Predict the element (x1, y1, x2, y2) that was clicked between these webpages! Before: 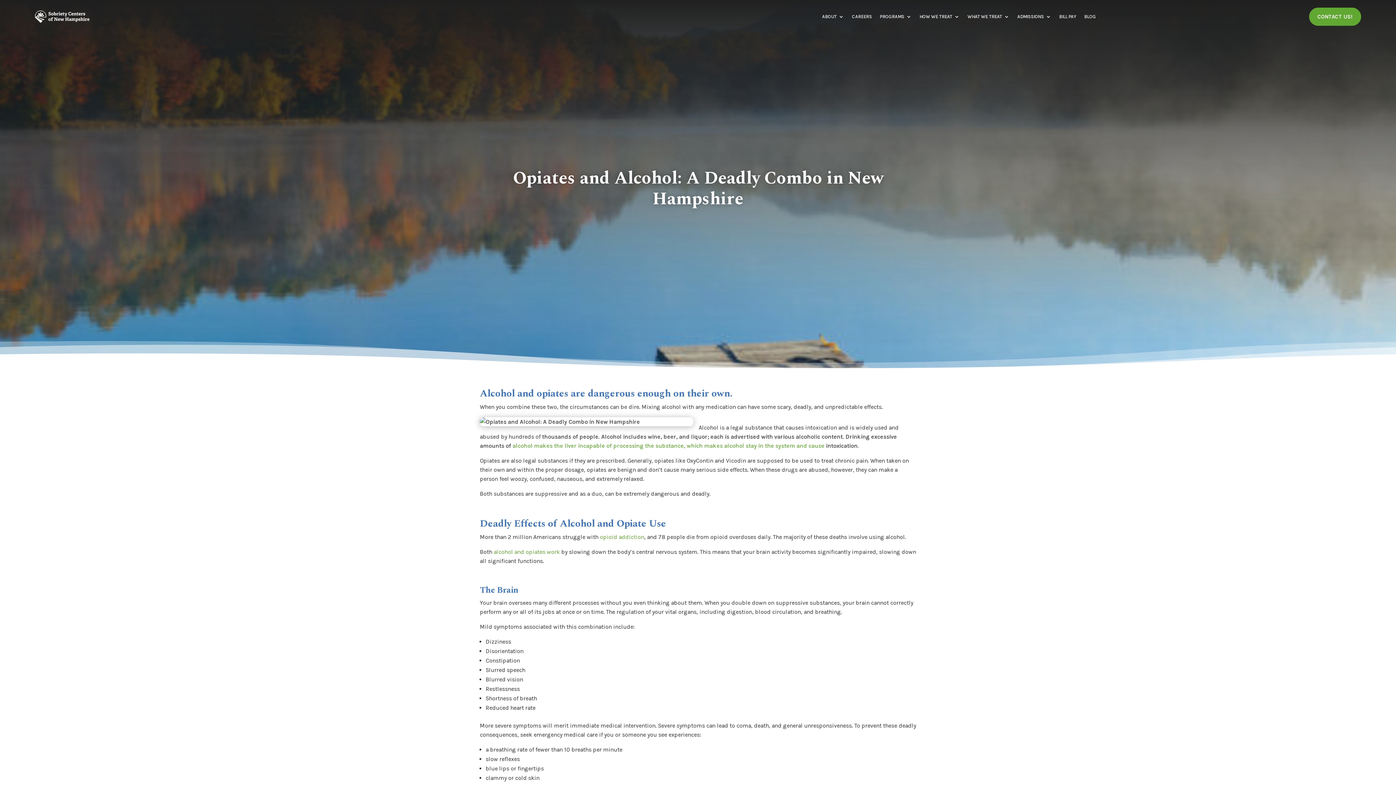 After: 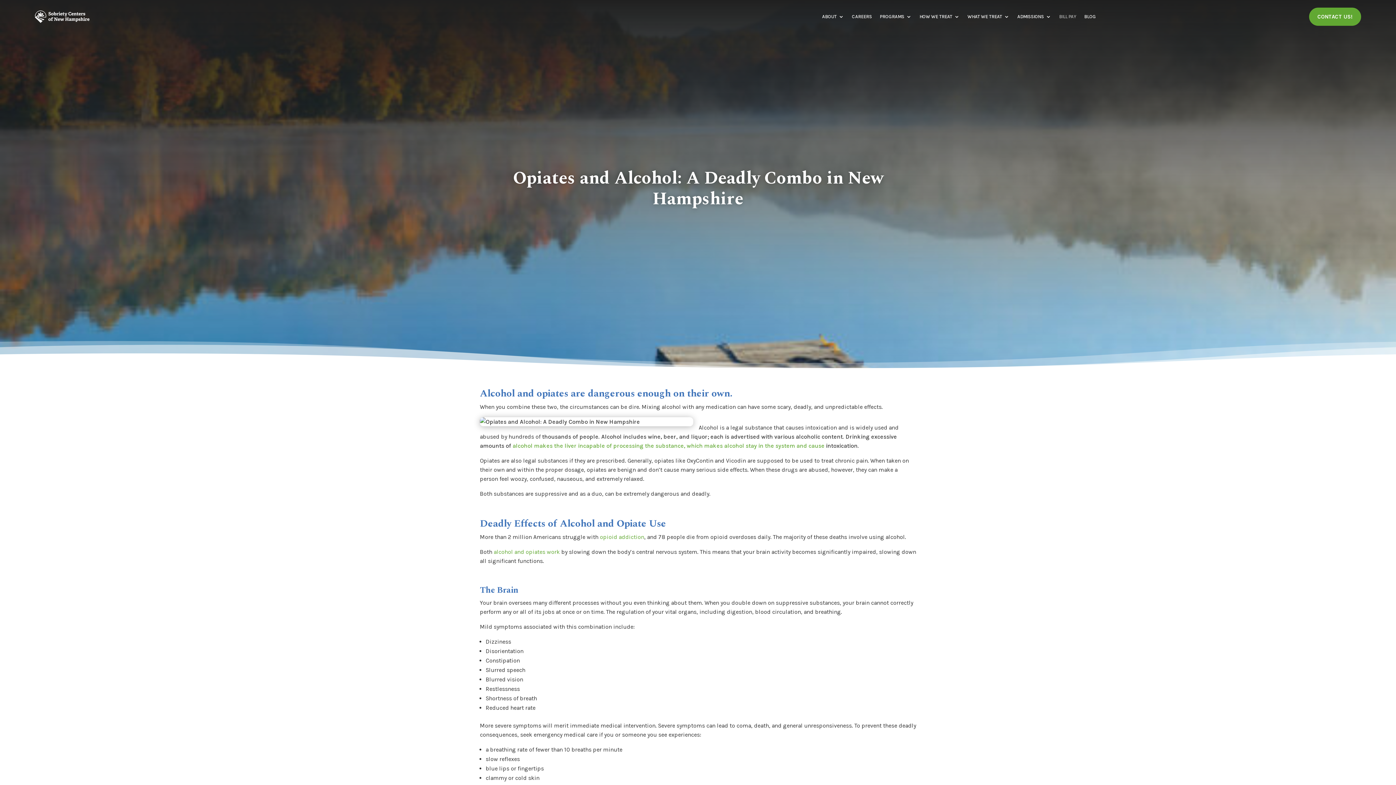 Action: bbox: (1059, 2, 1076, 30) label: BILL PAY